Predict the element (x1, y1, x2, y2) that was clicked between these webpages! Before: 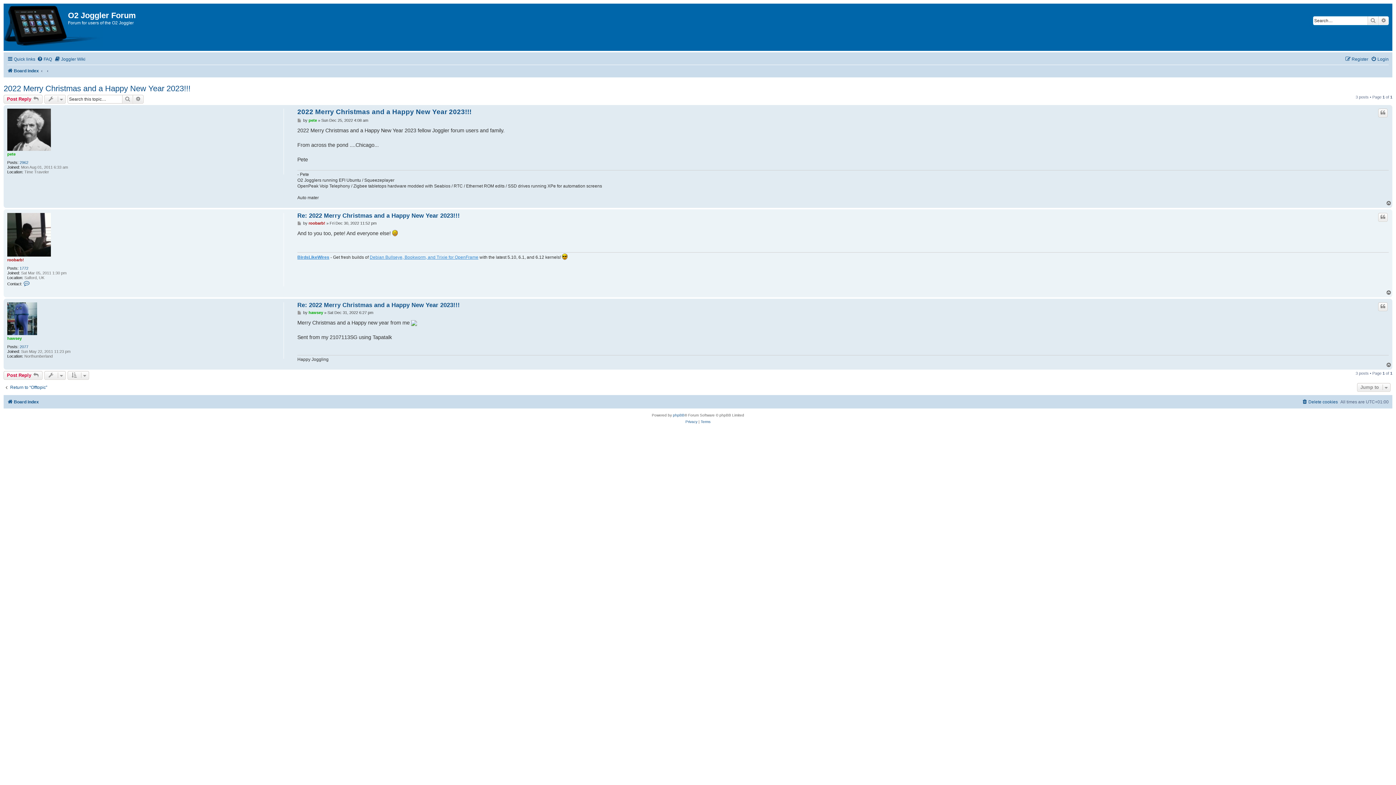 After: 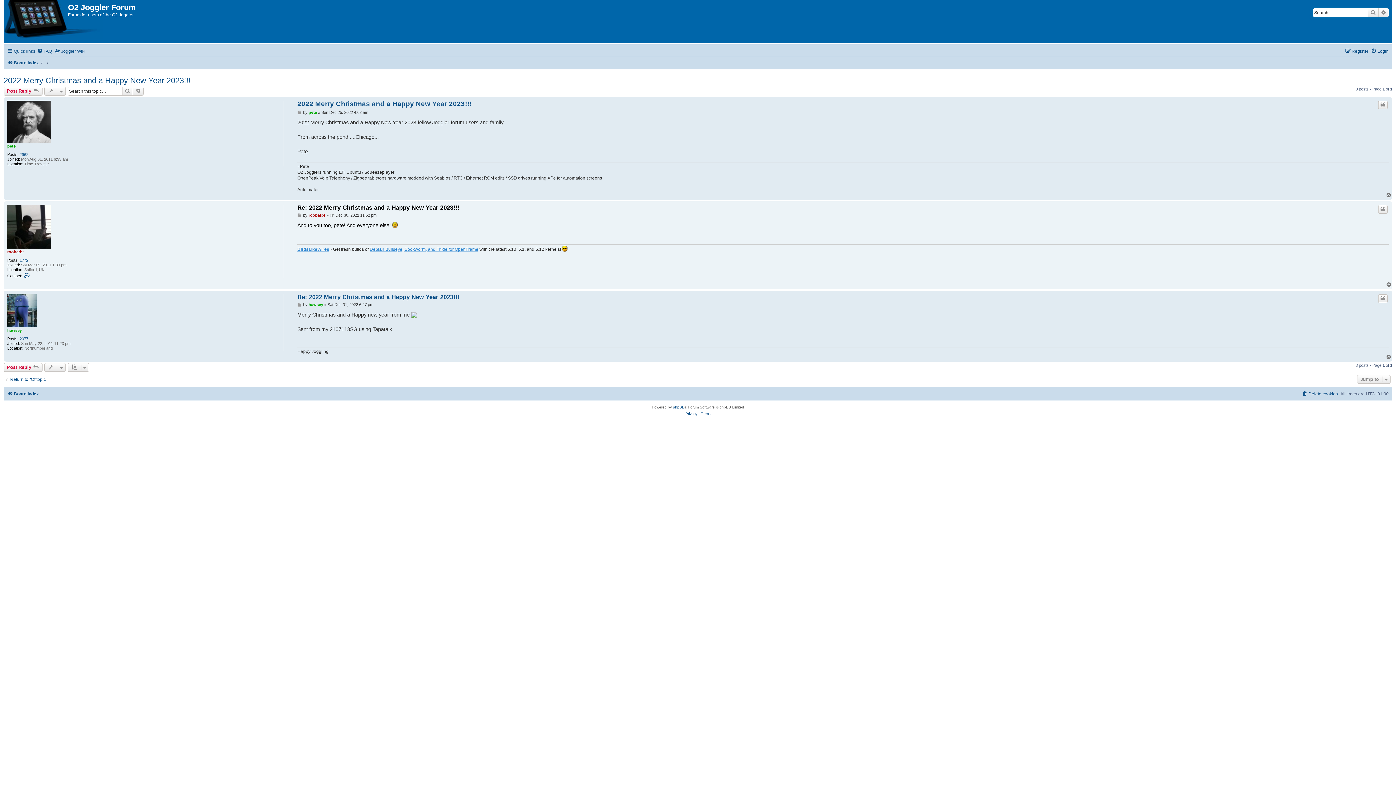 Action: bbox: (297, 211, 460, 219) label: Re: 2022 Merry Christmas and a Happy New Year 2023!!!